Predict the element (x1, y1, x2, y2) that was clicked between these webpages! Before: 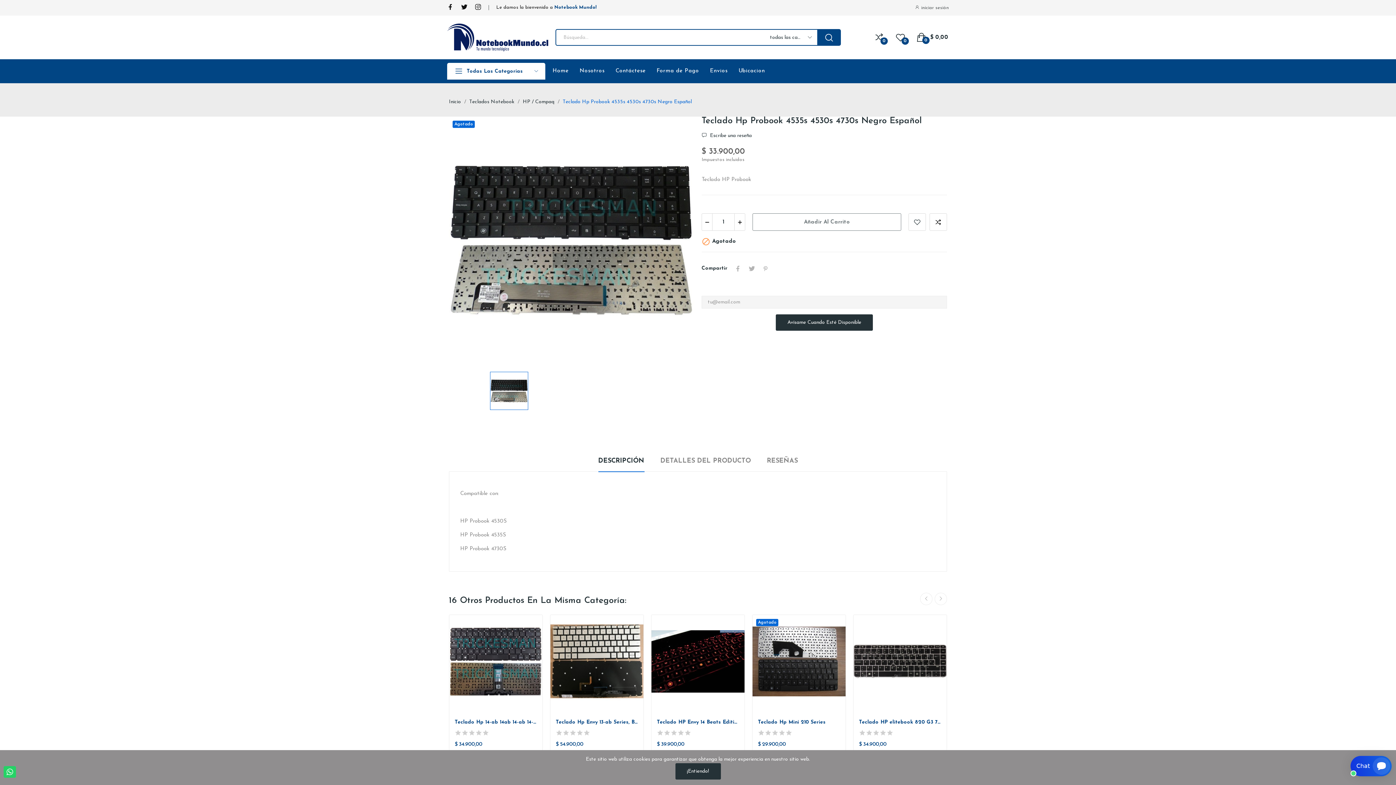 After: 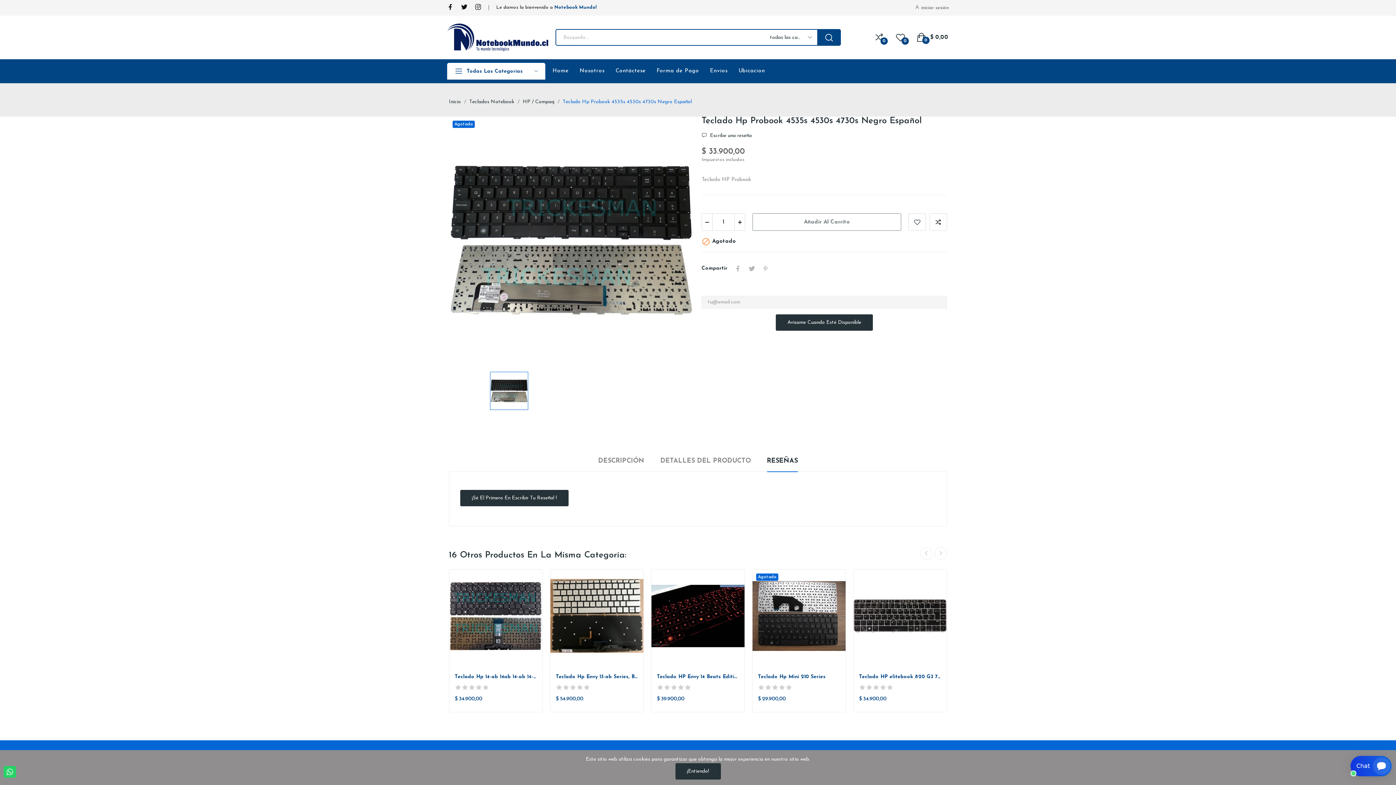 Action: label: RESEÑAS bbox: (767, 456, 798, 471)